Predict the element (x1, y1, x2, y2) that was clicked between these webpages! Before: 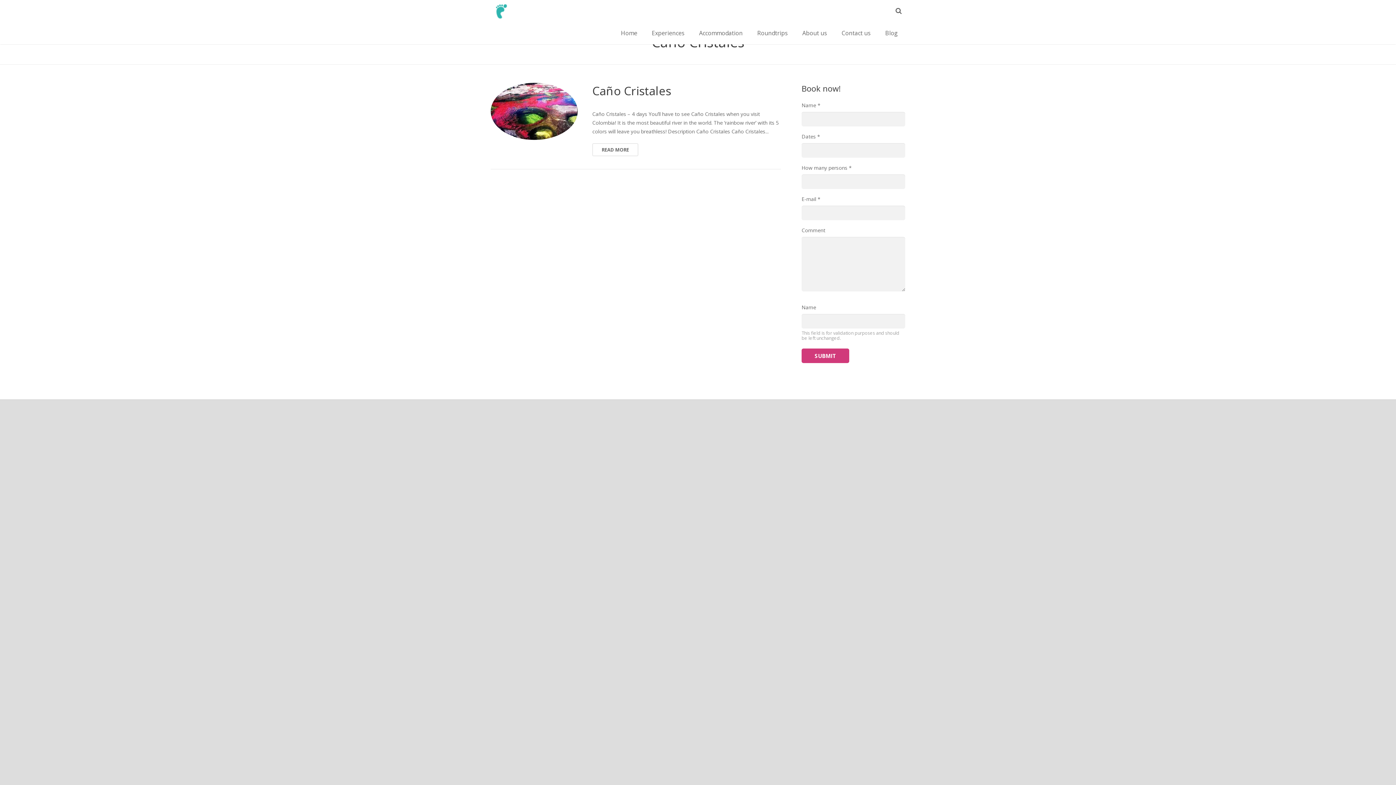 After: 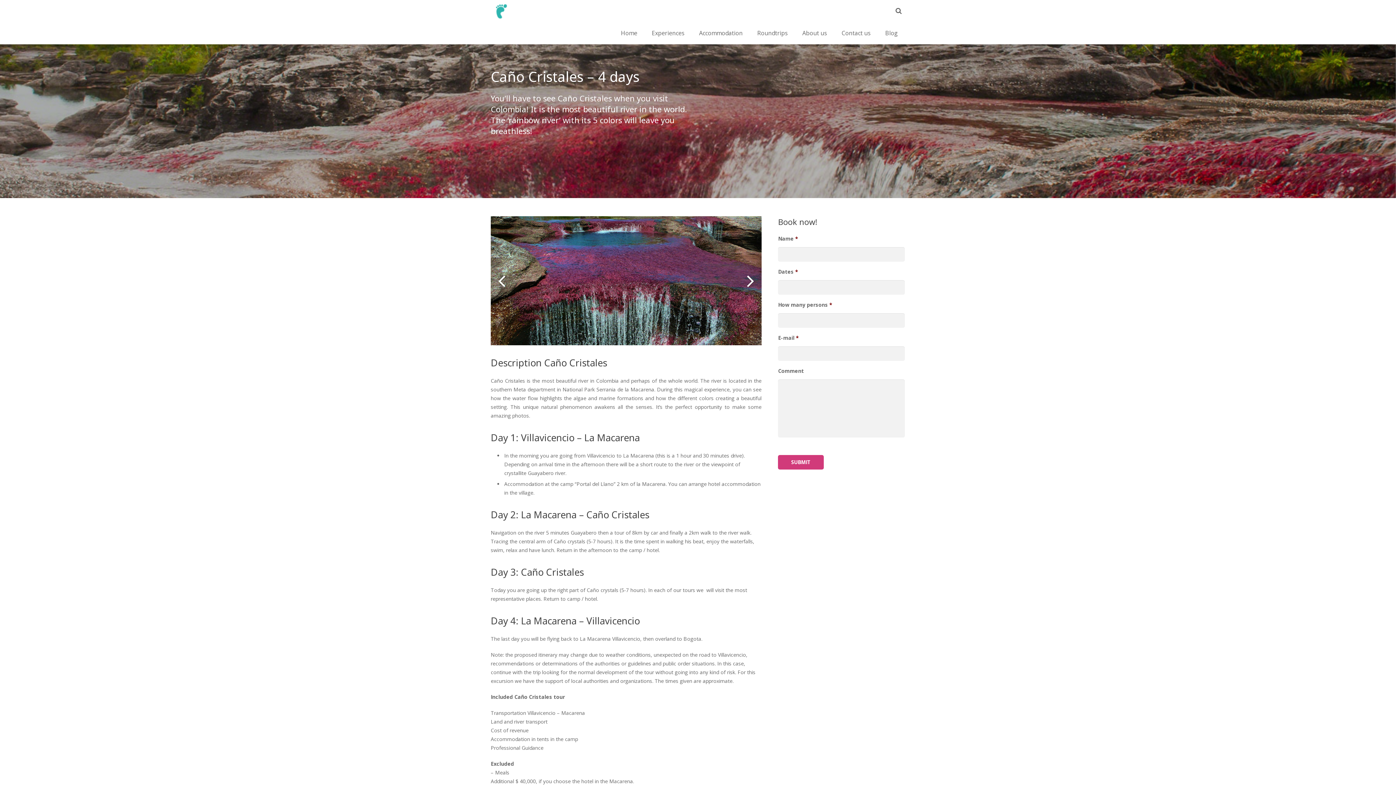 Action: bbox: (592, 143, 638, 156) label: READ MORE